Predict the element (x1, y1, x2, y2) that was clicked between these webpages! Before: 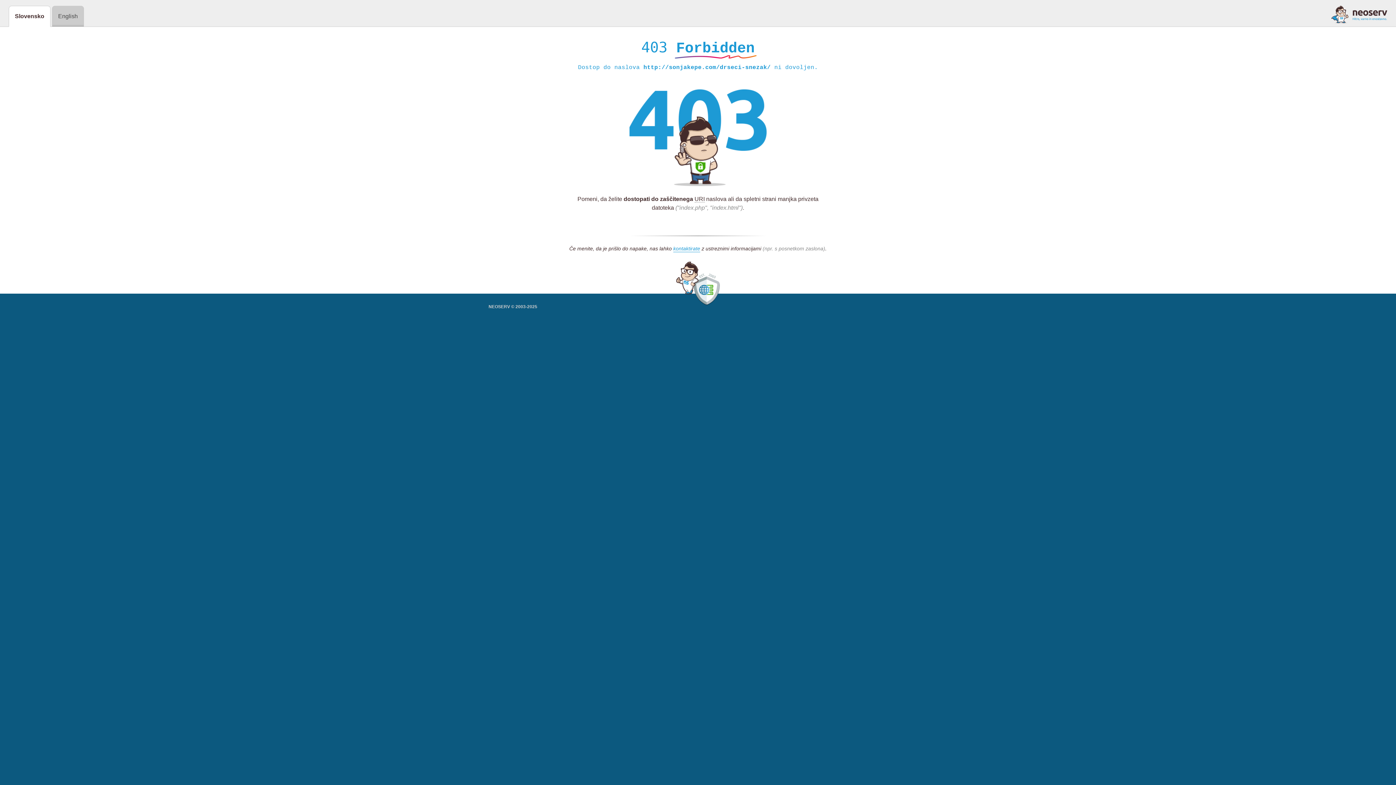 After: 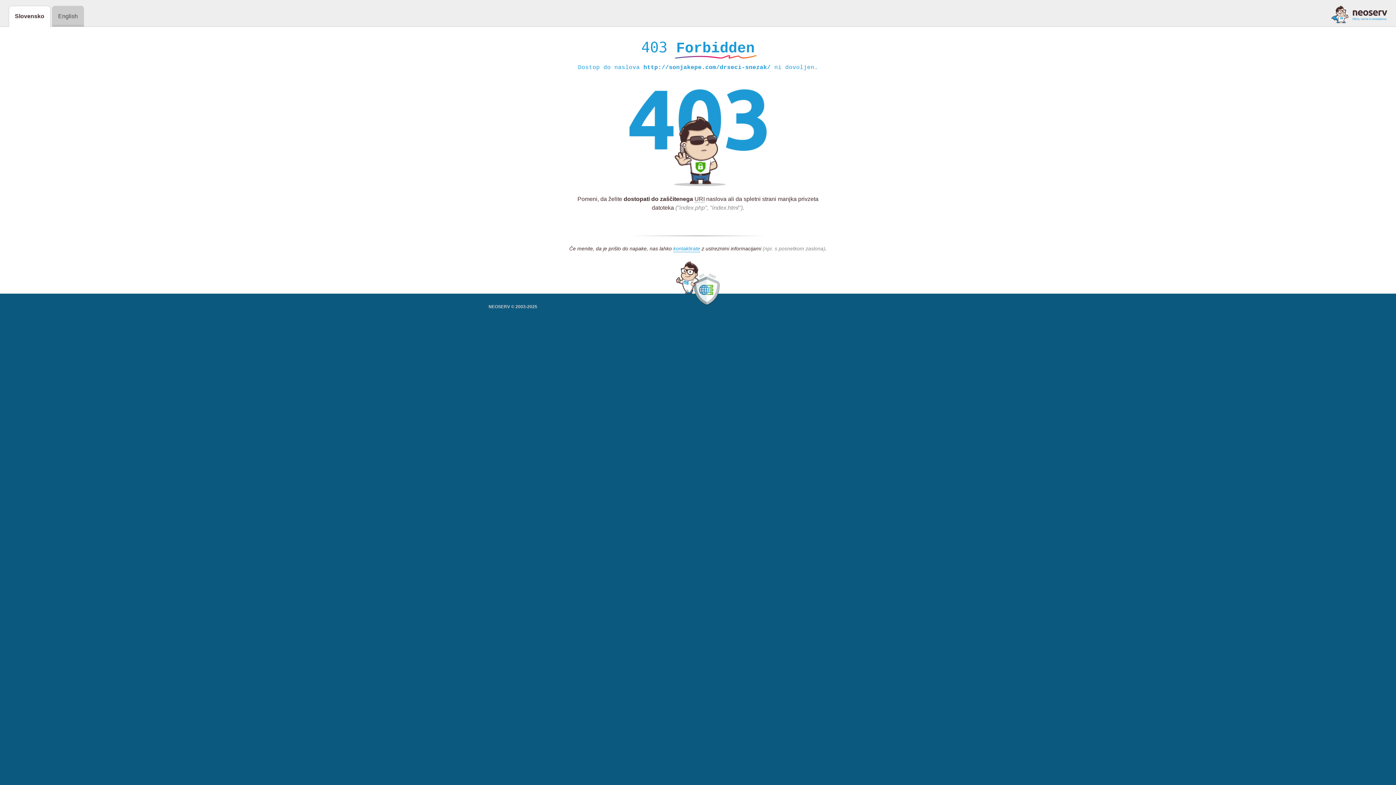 Action: bbox: (1331, 5, 1387, 23)